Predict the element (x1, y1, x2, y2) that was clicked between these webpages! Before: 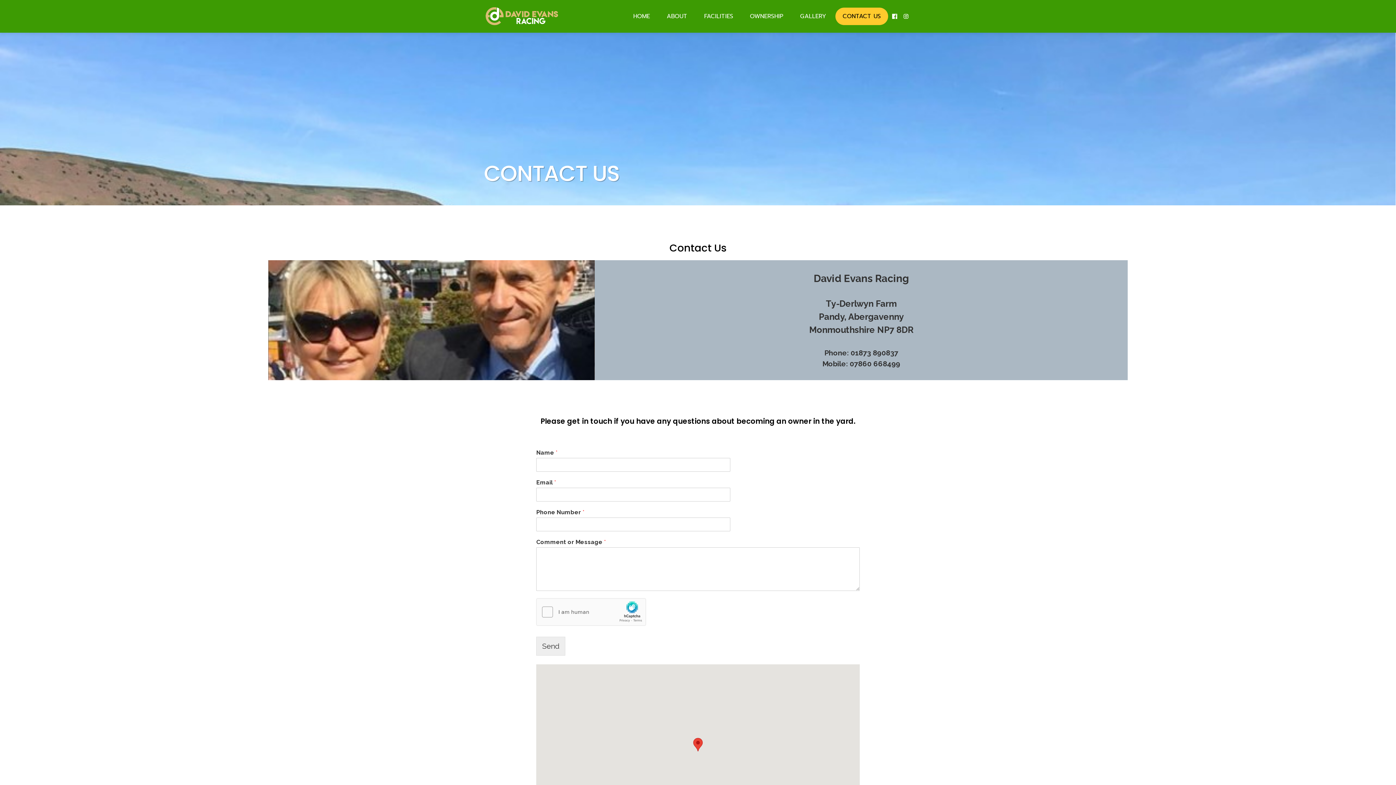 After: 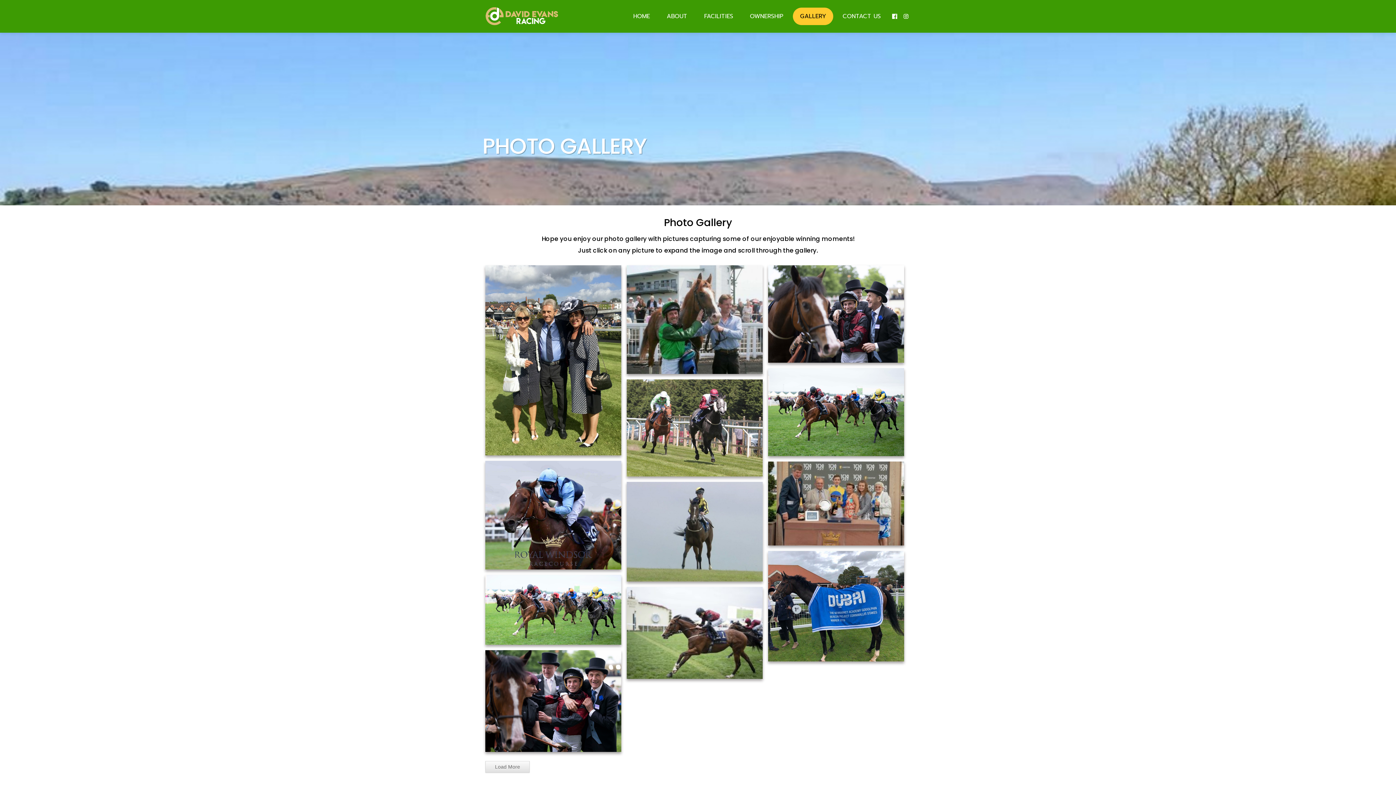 Action: label: GALLERY bbox: (793, 7, 833, 24)